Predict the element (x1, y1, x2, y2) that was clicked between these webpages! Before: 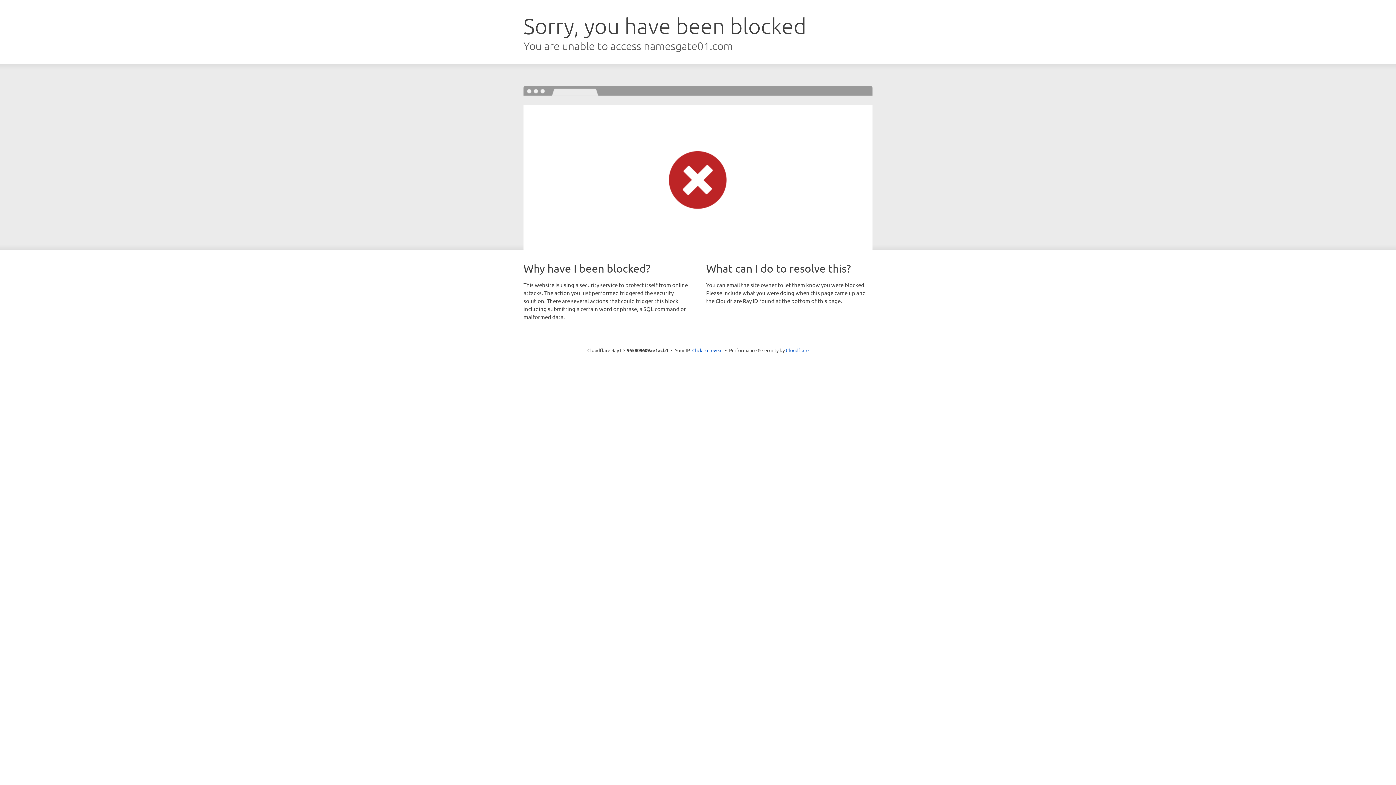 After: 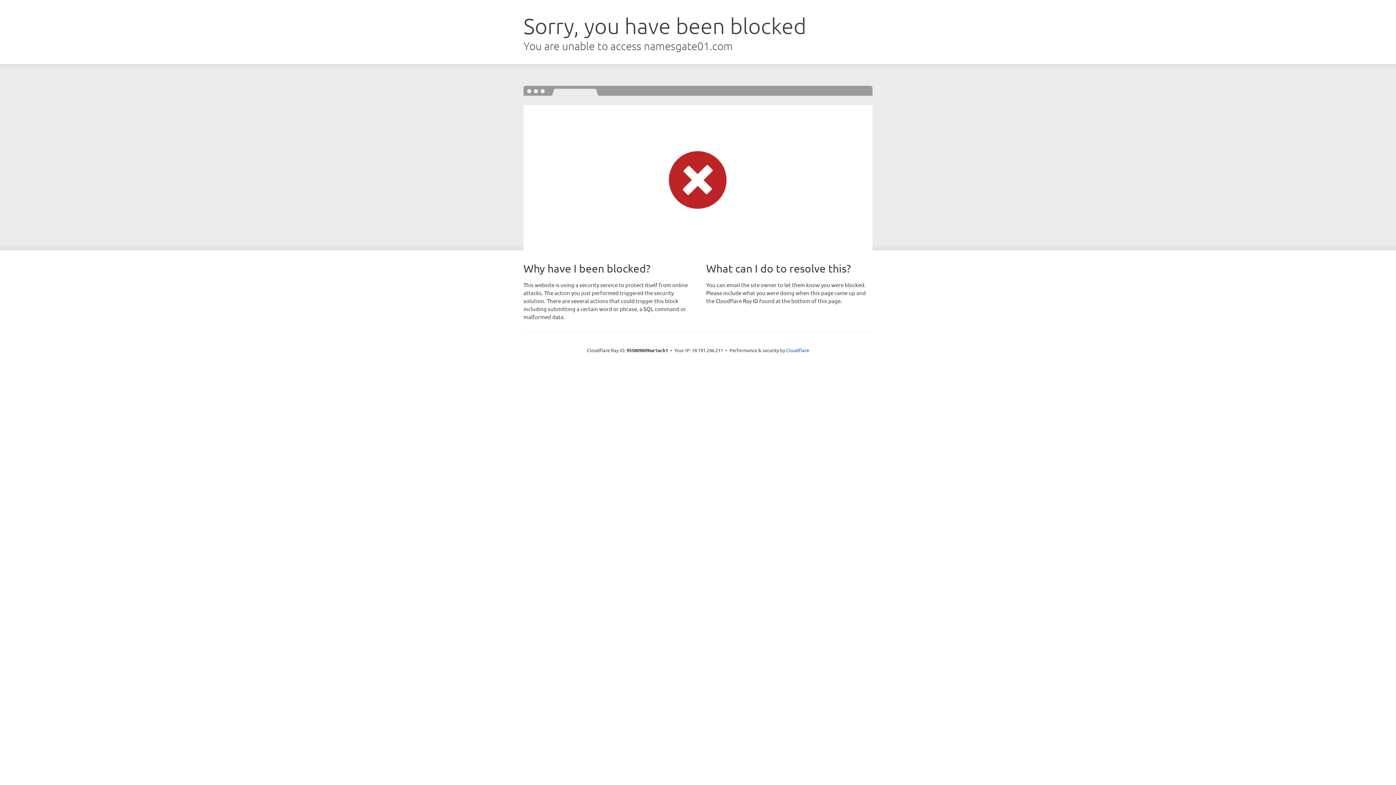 Action: label: Click to reveal bbox: (692, 346, 722, 353)